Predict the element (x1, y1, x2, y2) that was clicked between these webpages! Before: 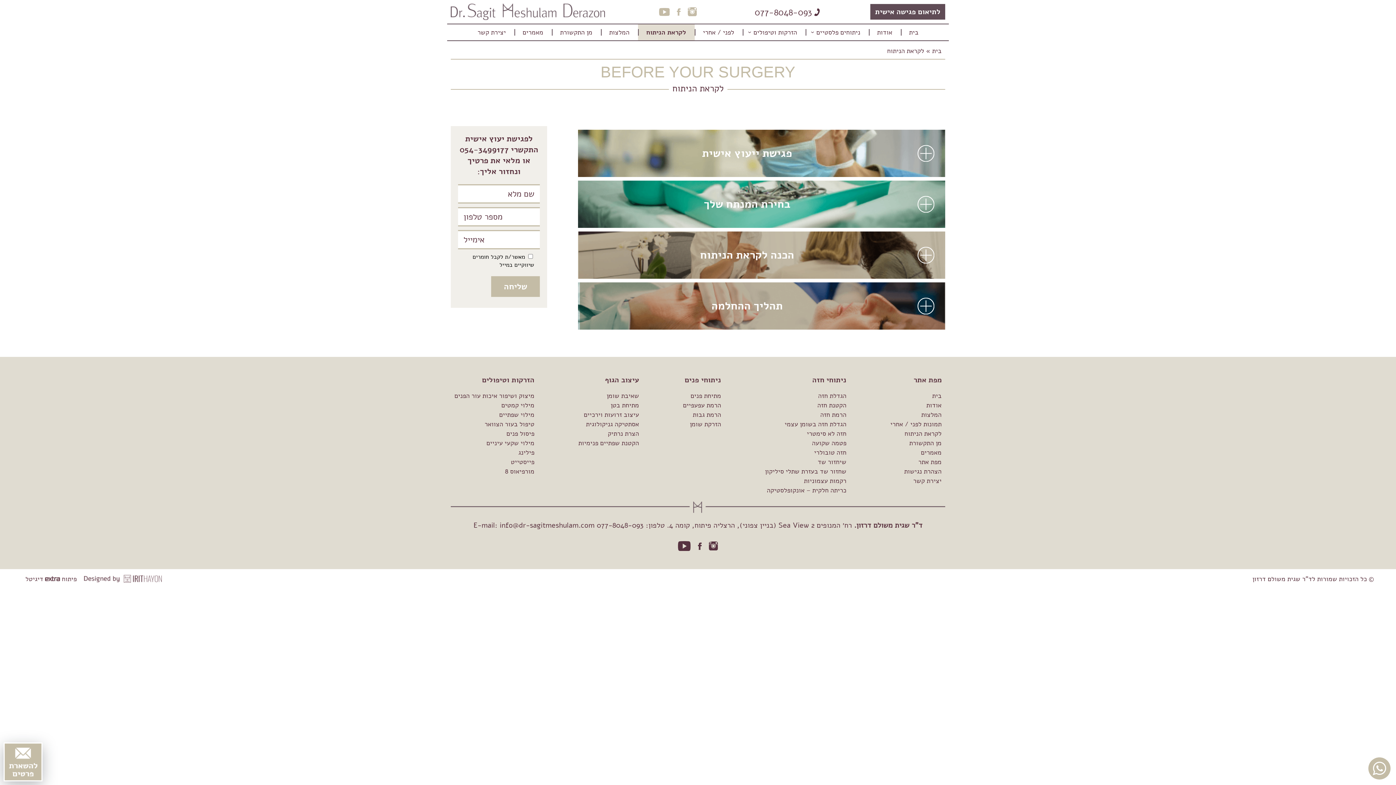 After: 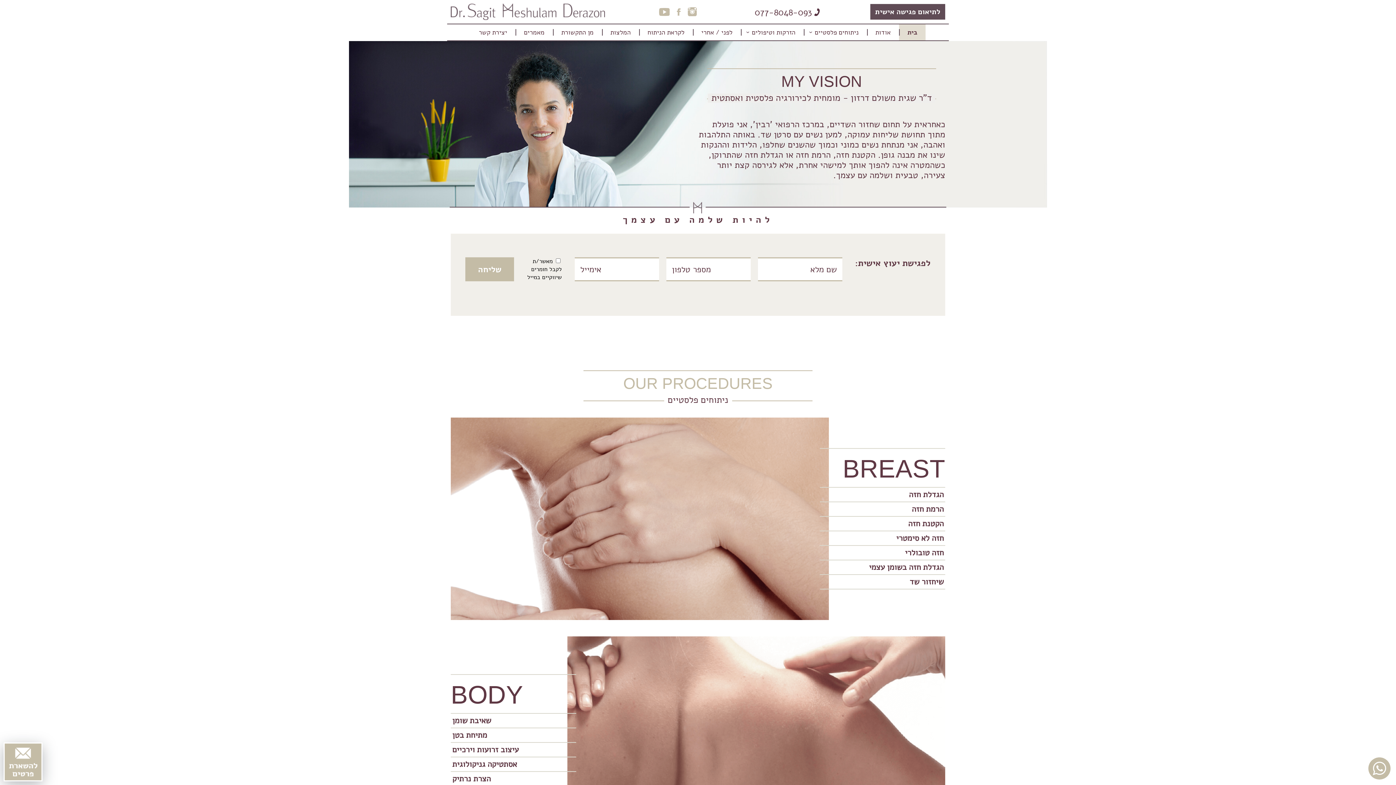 Action: bbox: (932, 46, 941, 55) label: בית